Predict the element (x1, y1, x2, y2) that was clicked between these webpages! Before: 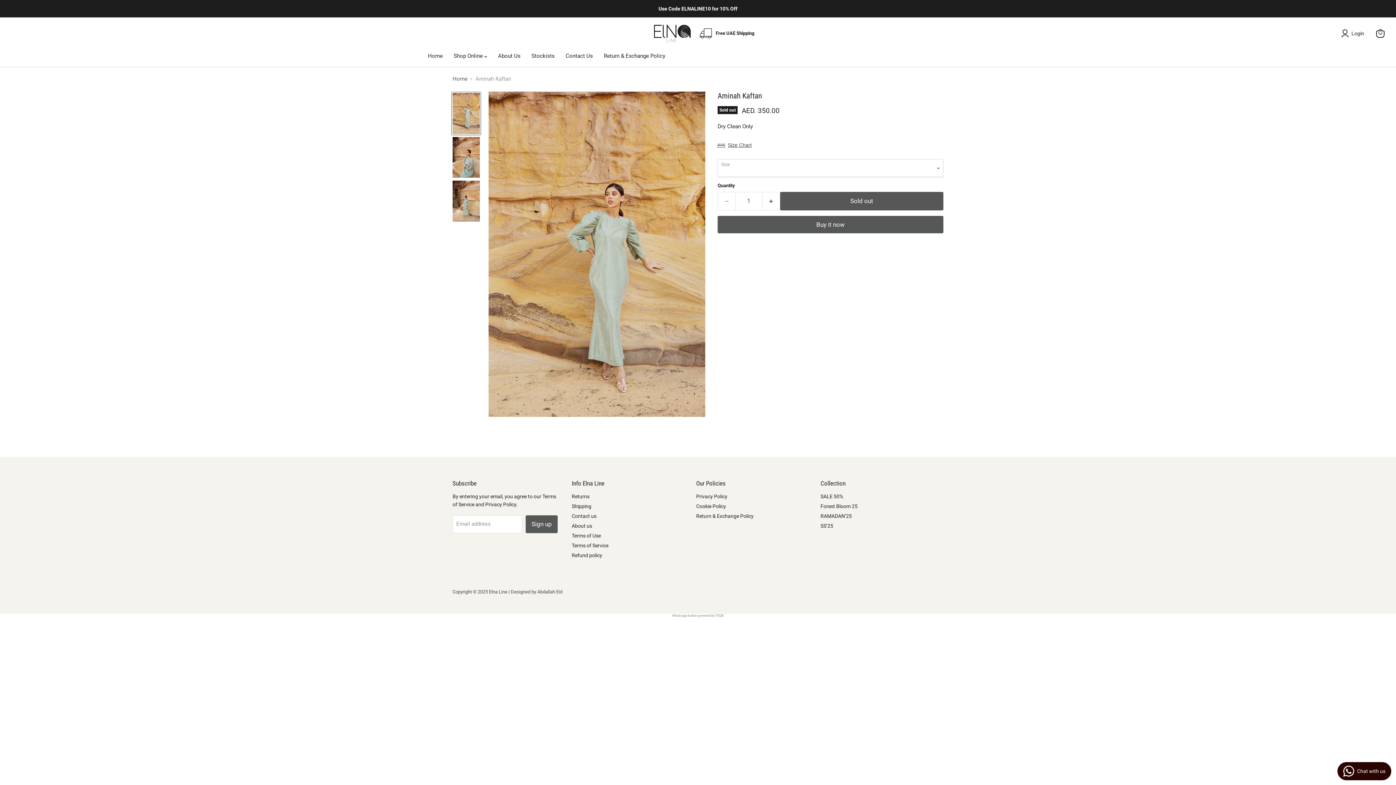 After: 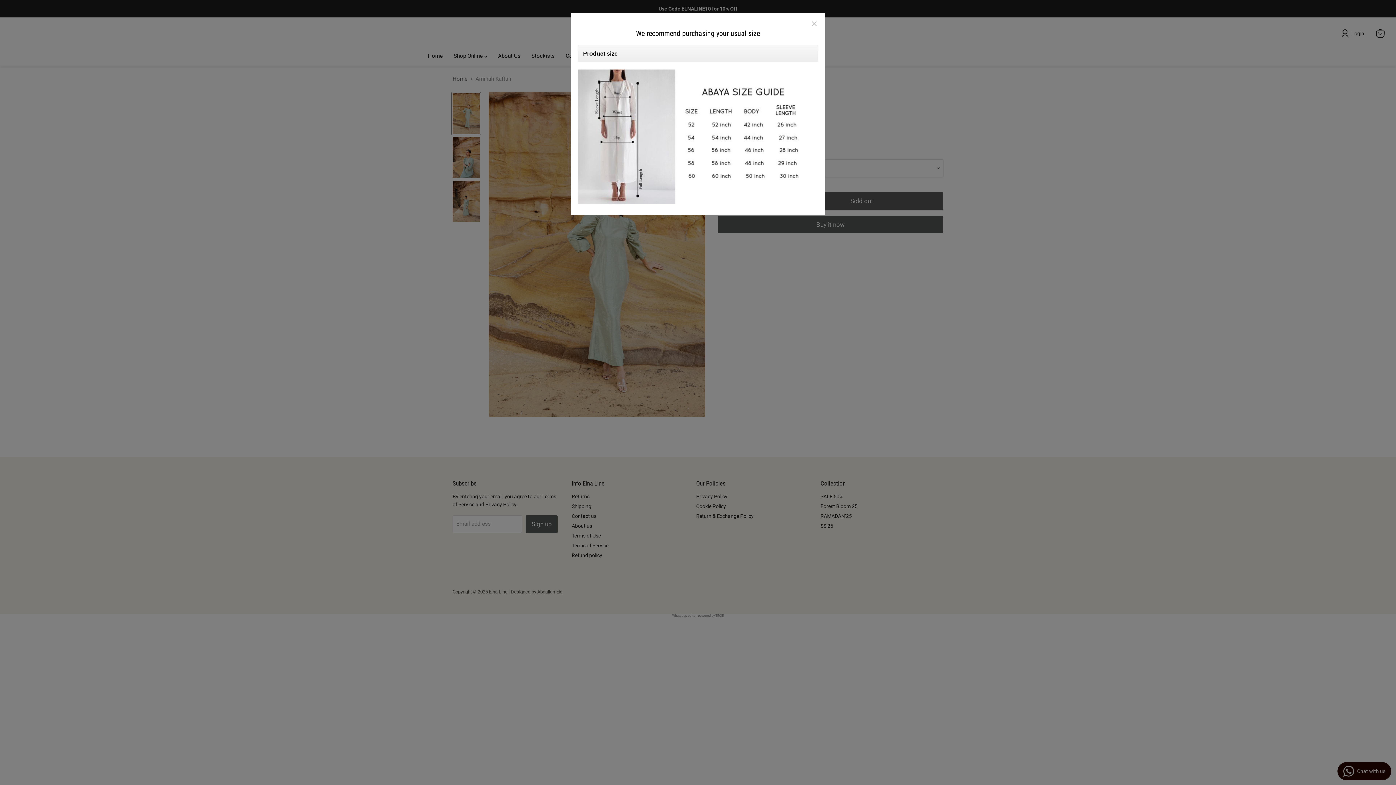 Action: bbox: (717, 138, 752, 152) label: Size Chart